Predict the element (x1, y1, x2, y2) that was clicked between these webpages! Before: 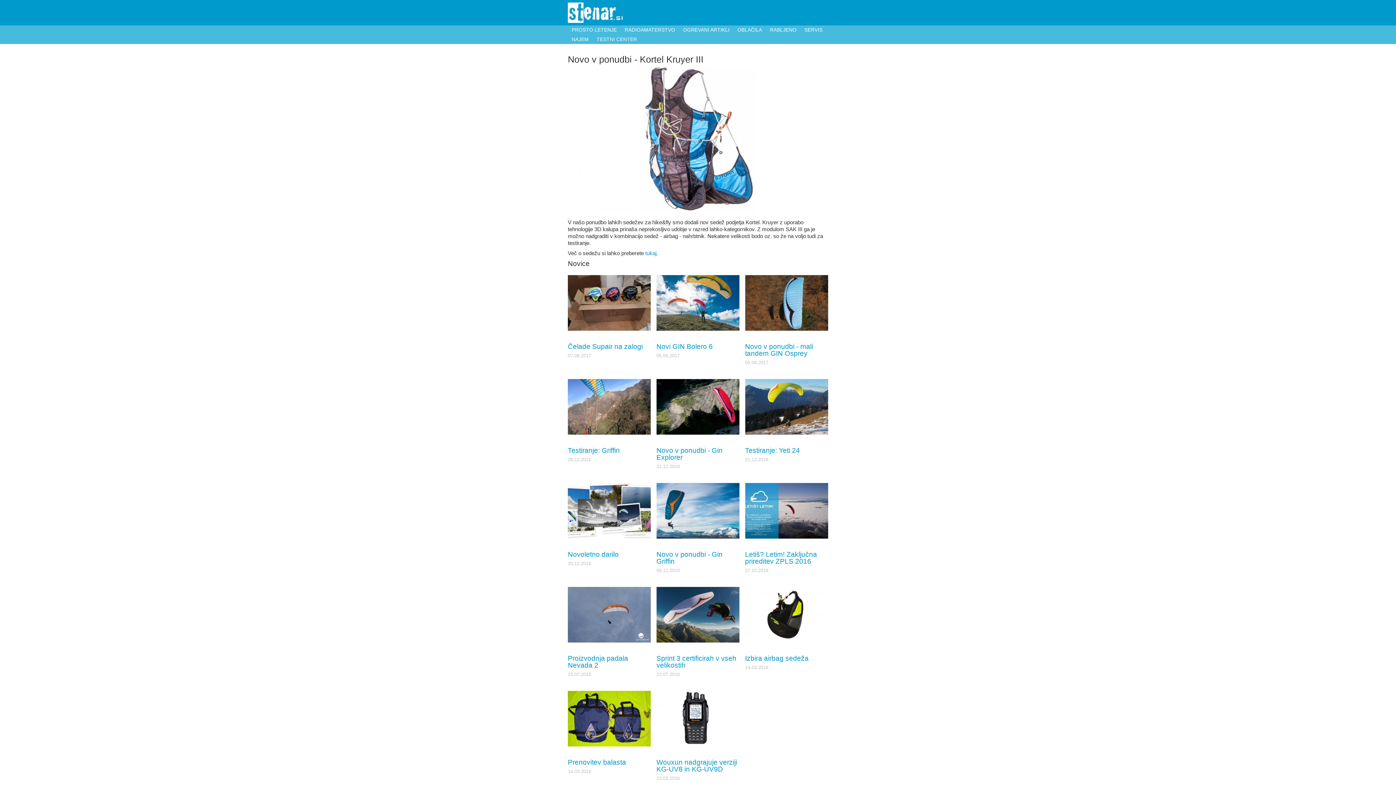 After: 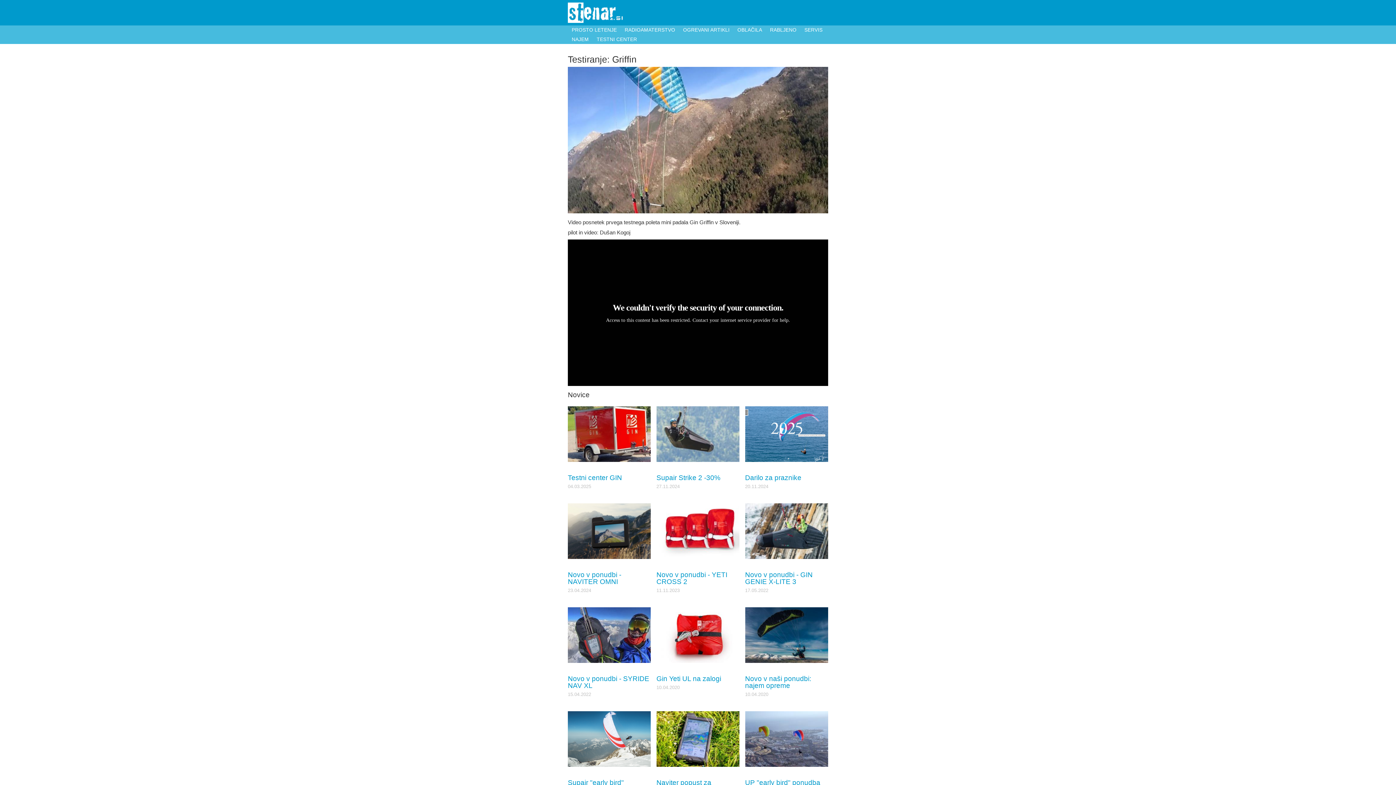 Action: bbox: (567, 446, 619, 454) label: Testiranje: Griffin